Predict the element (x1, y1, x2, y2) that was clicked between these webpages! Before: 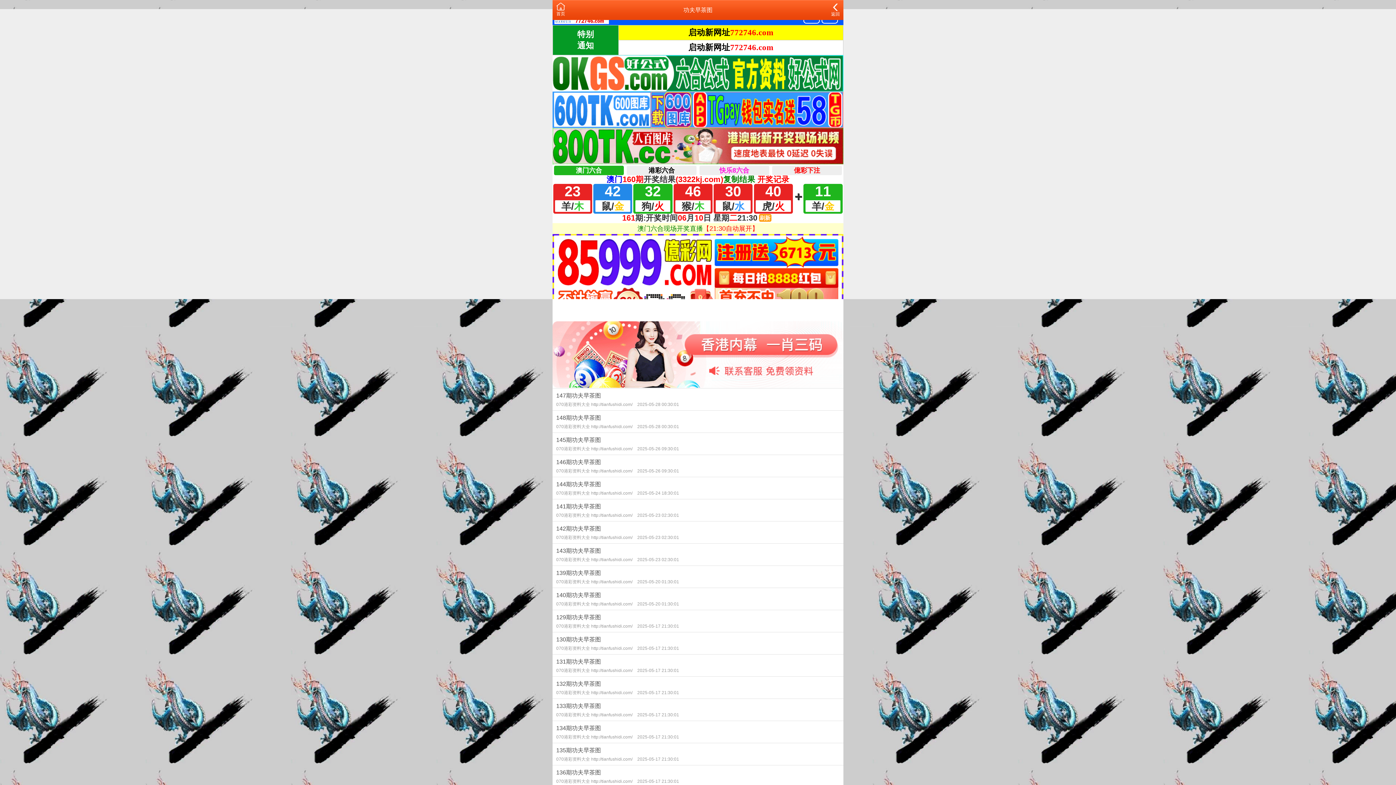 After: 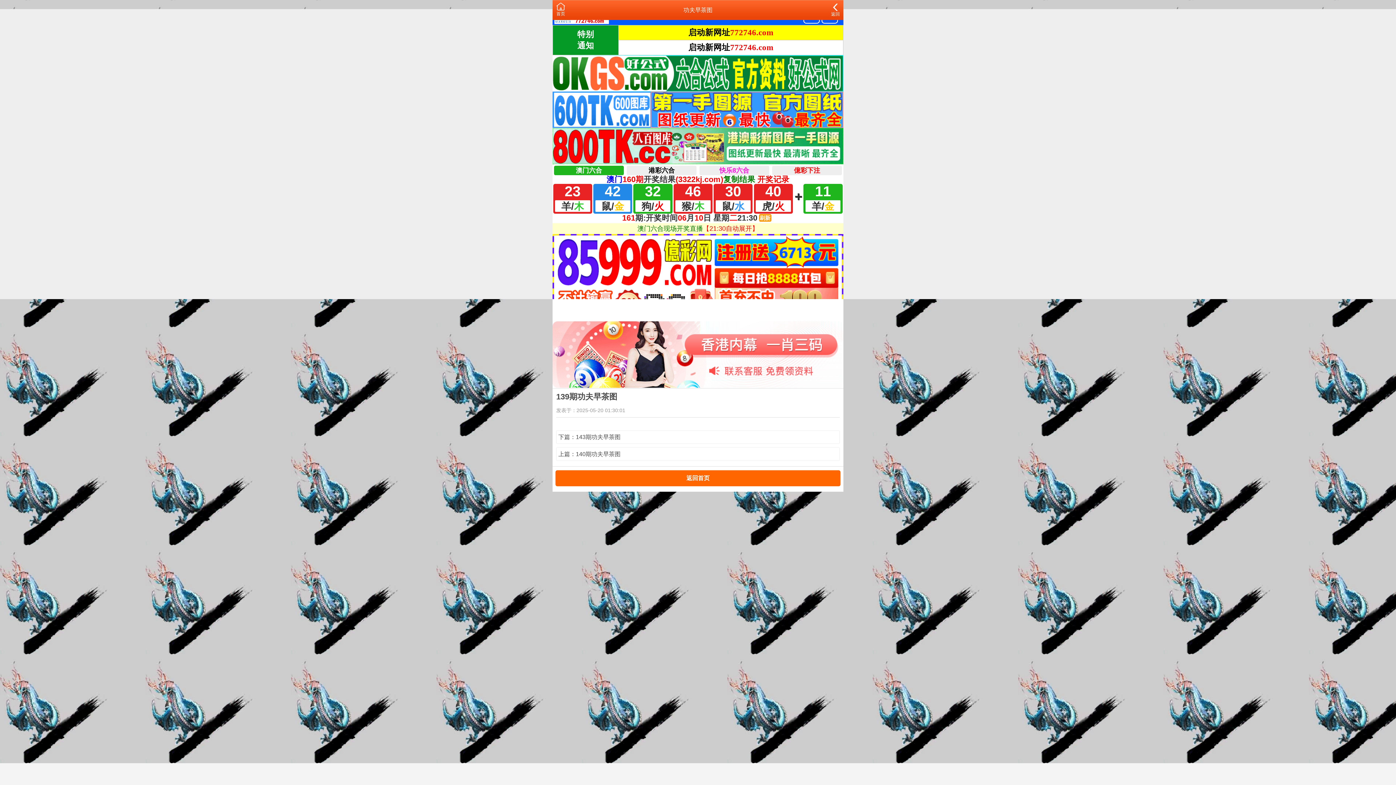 Action: label: 139期功夫早茶图
070港彩资料大全 http://tianfushidi.com/ 2025-05-20 01:30:01 bbox: (552, 566, 843, 587)